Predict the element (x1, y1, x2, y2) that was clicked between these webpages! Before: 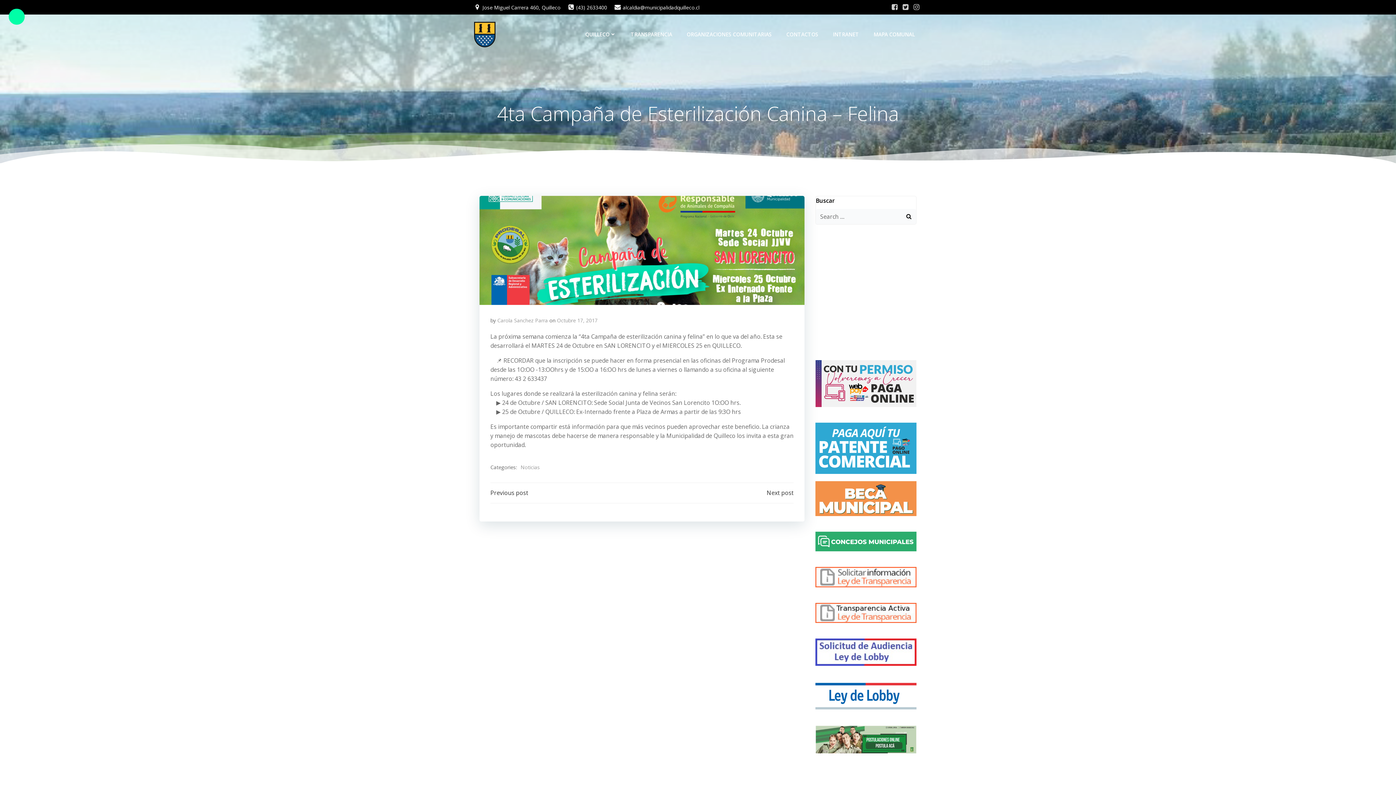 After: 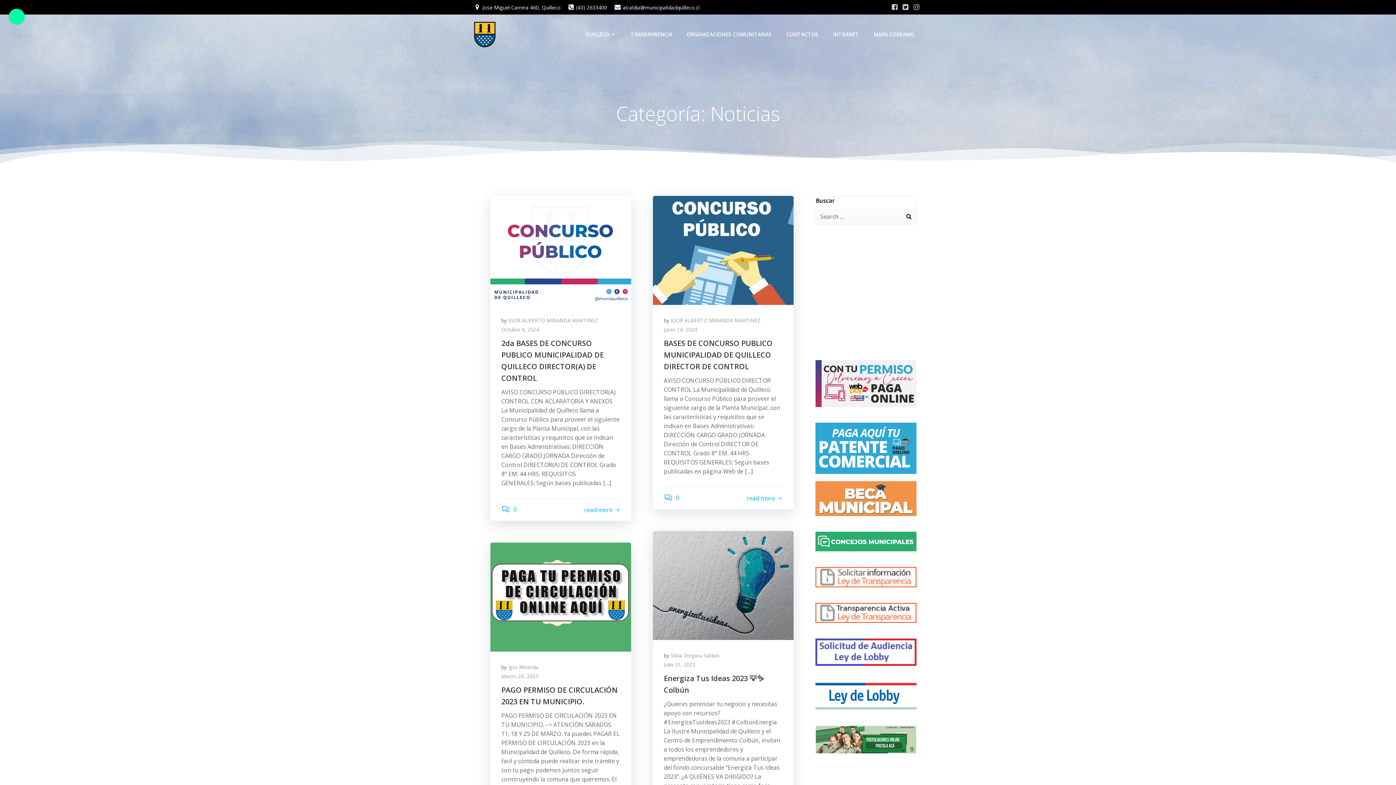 Action: label: Noticias bbox: (520, 463, 540, 471)